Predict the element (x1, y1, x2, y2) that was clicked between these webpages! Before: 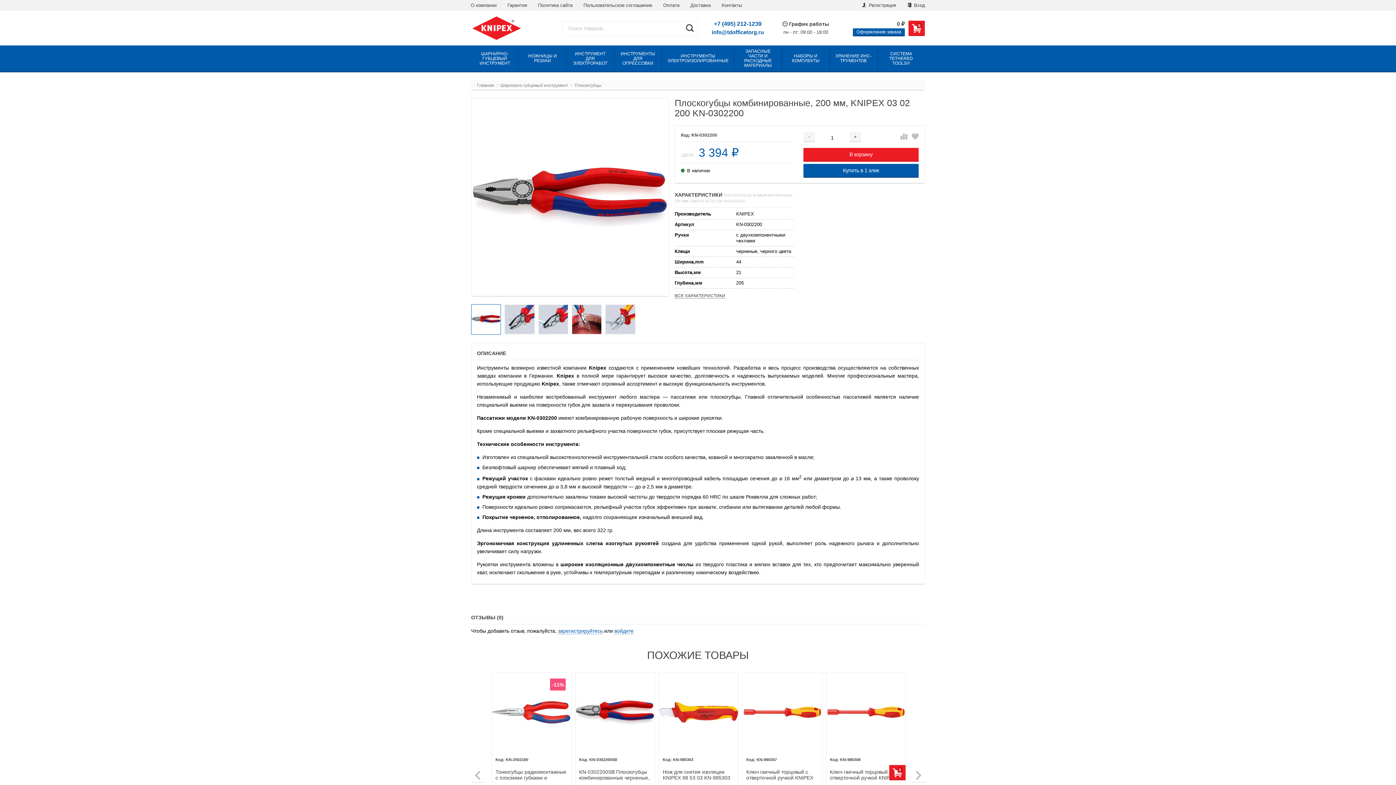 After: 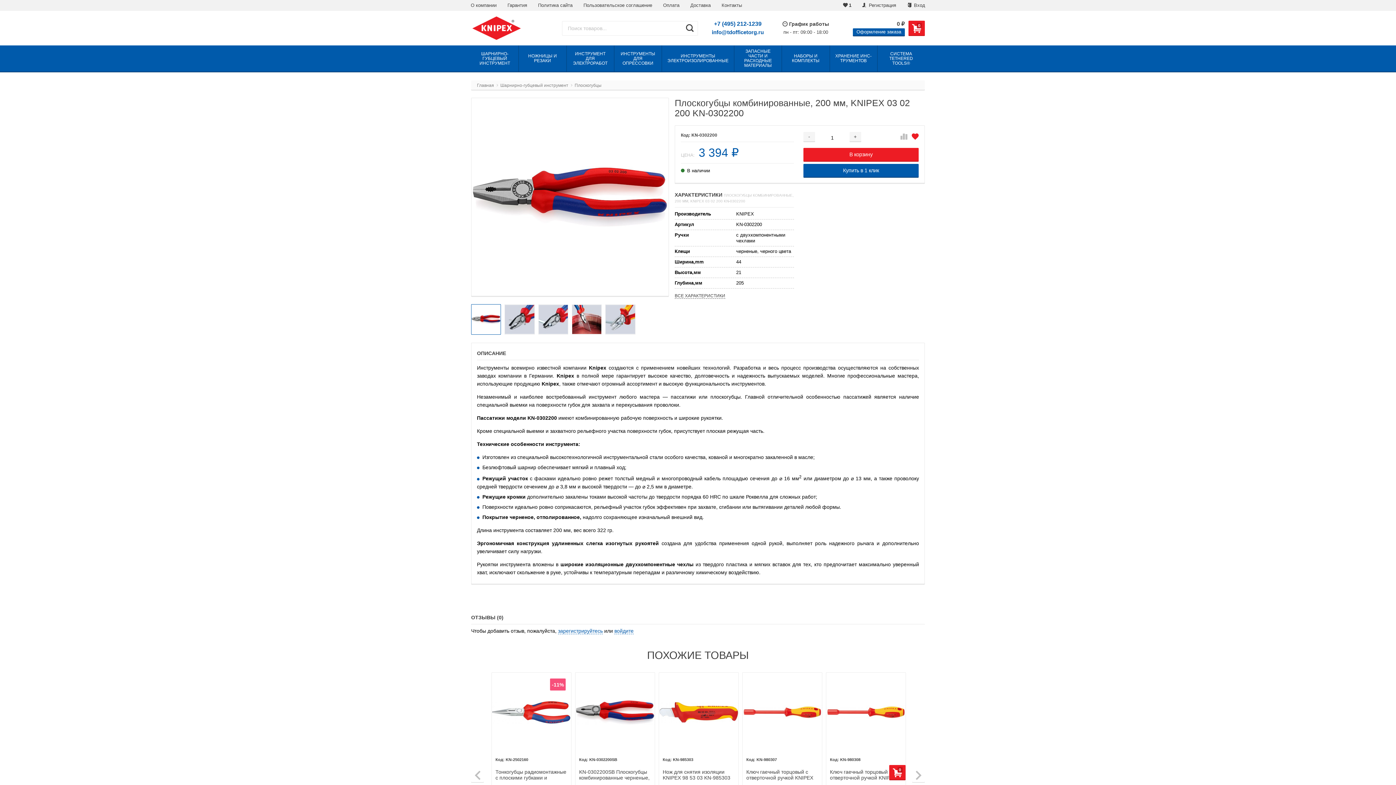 Action: bbox: (912, 131, 918, 142)